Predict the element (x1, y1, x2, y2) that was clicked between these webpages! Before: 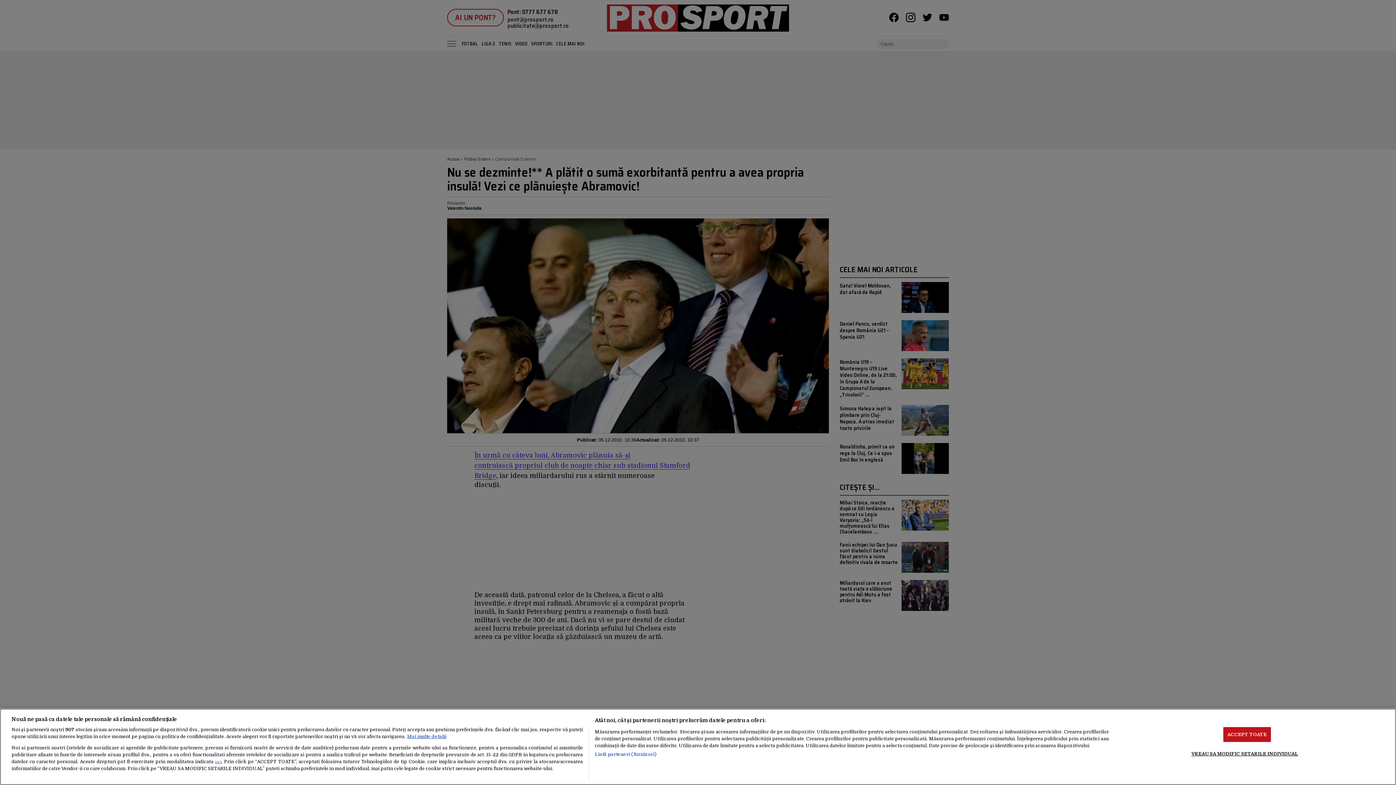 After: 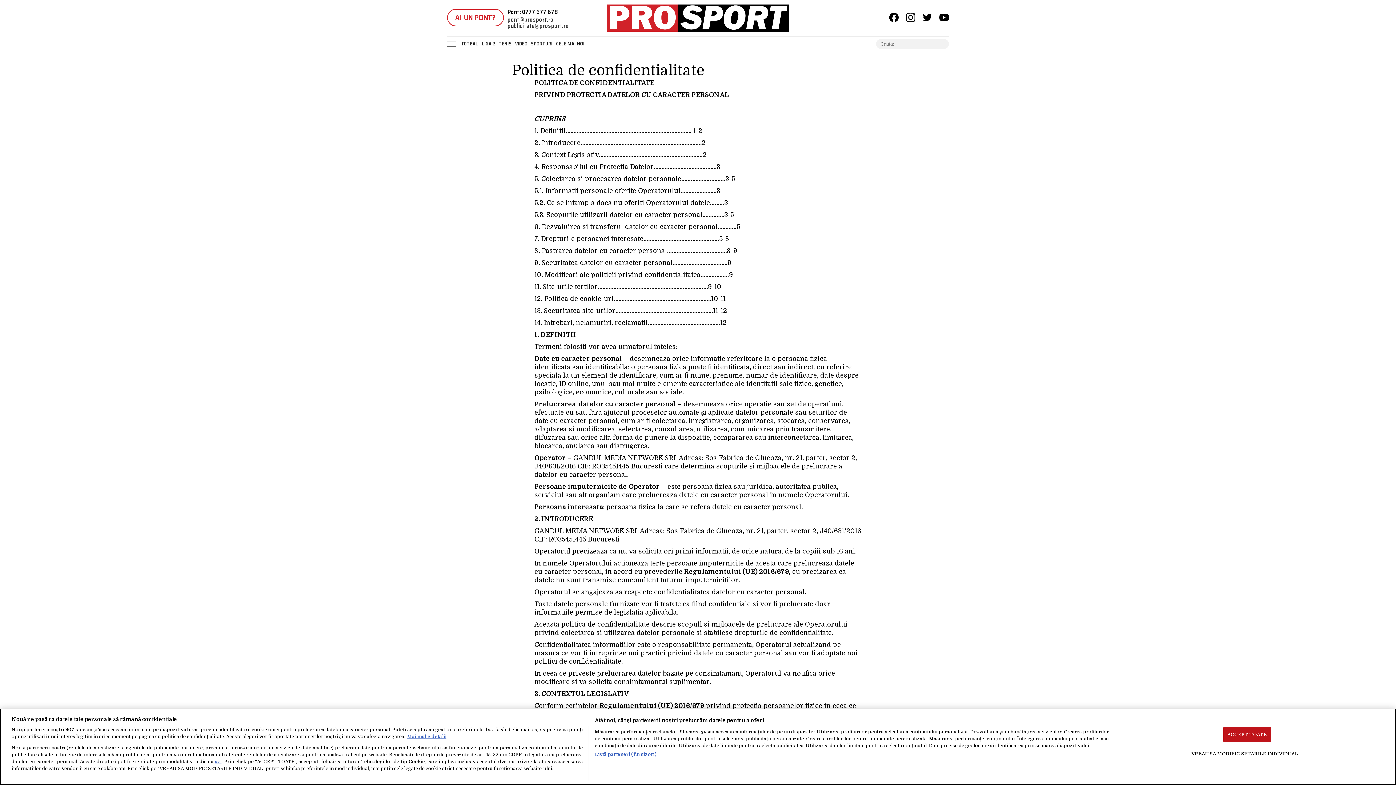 Action: bbox: (215, 760, 221, 764) label: aici